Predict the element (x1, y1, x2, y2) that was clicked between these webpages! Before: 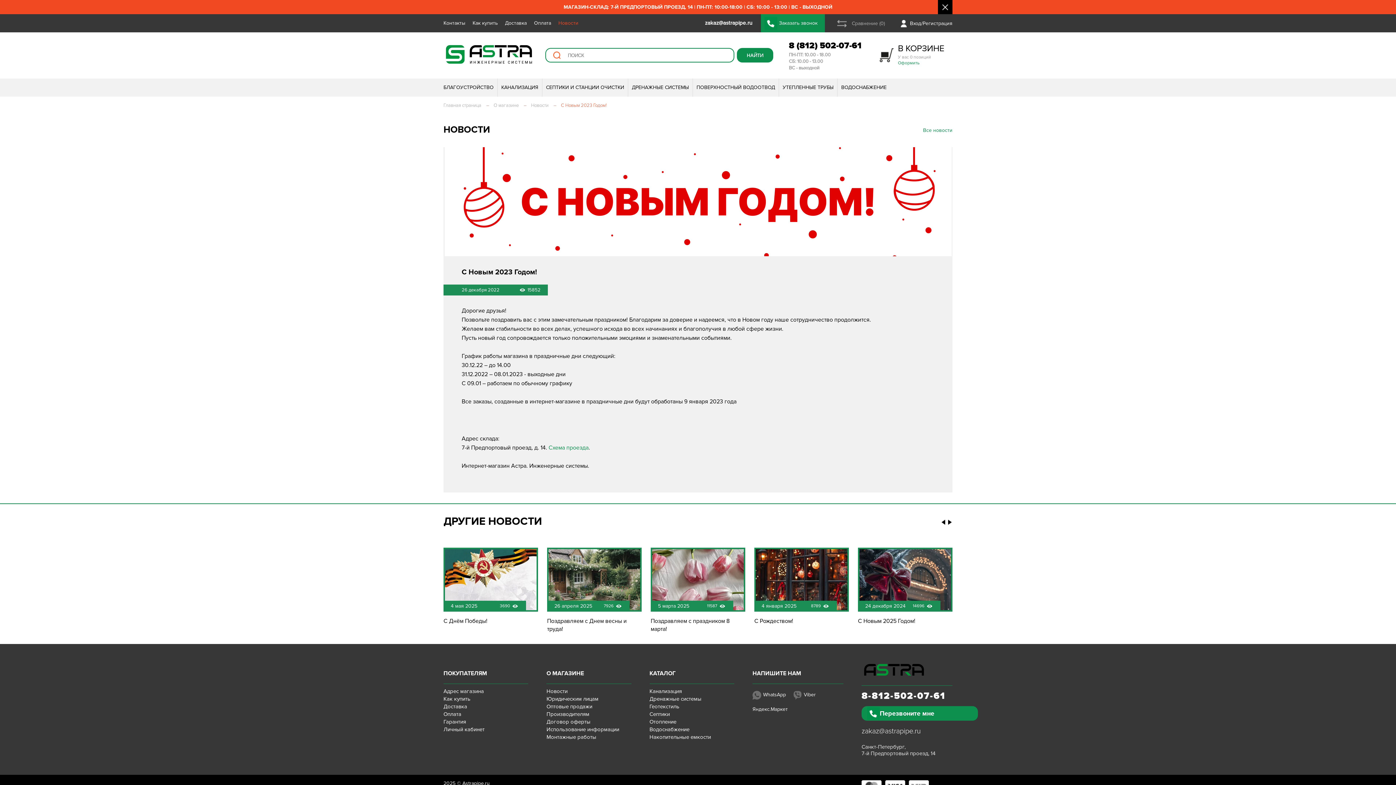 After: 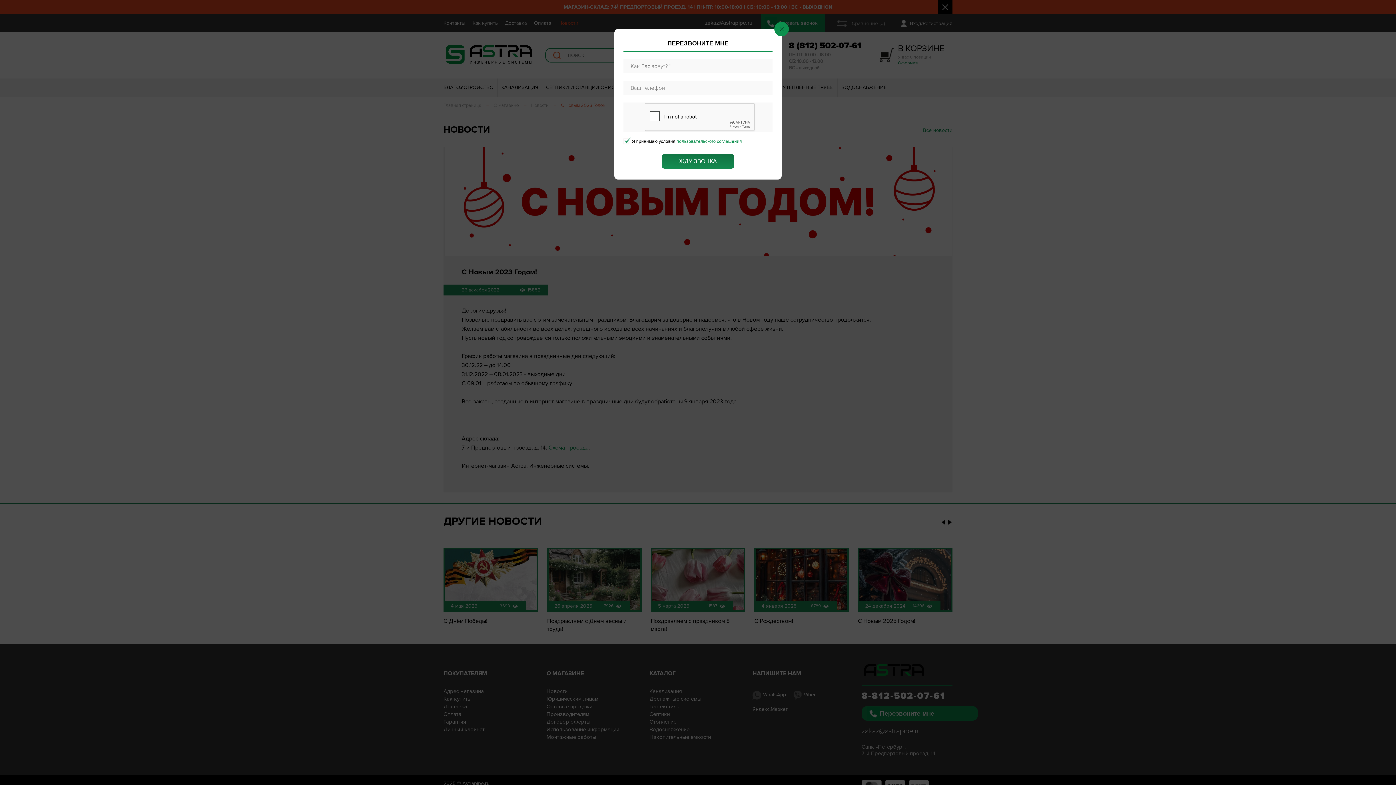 Action: label: Перезвоните мне bbox: (861, 706, 978, 721)